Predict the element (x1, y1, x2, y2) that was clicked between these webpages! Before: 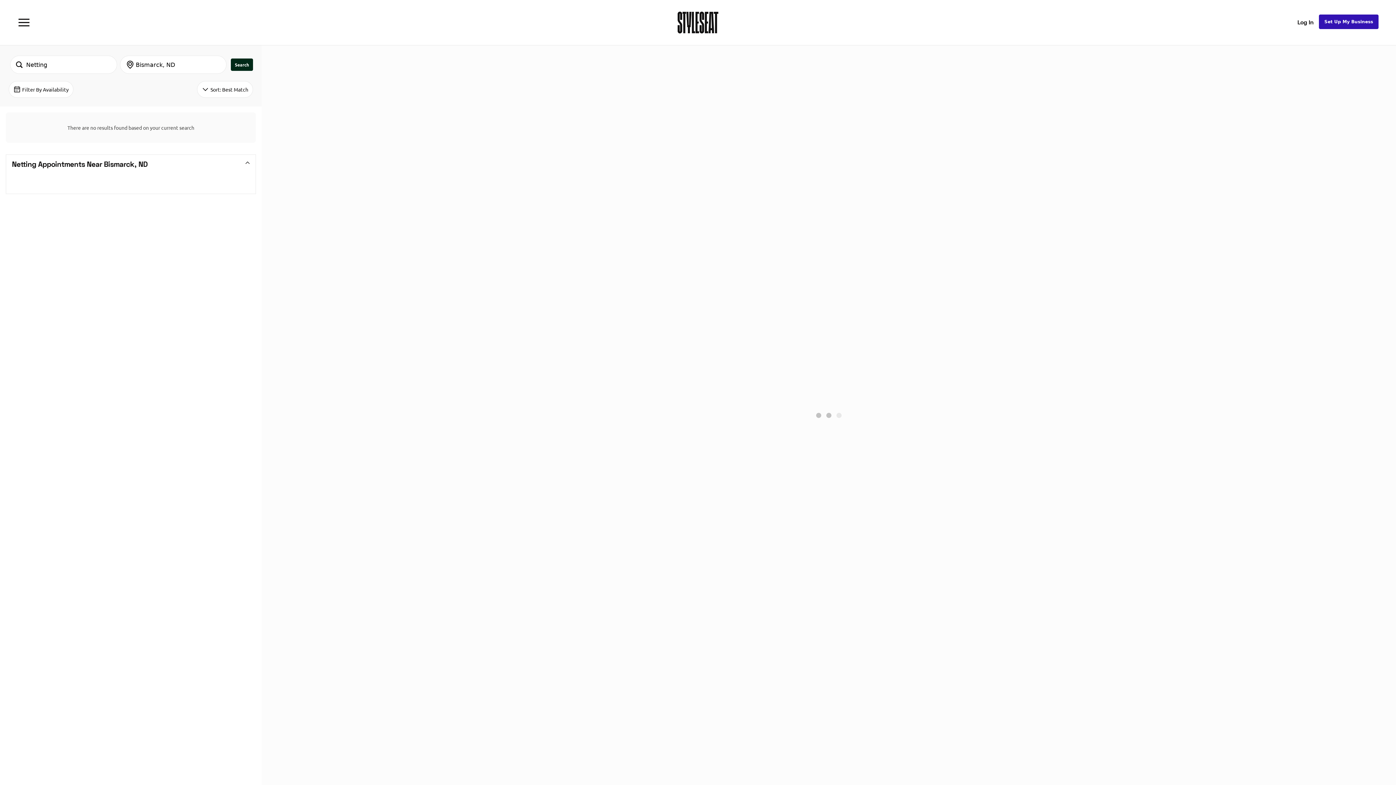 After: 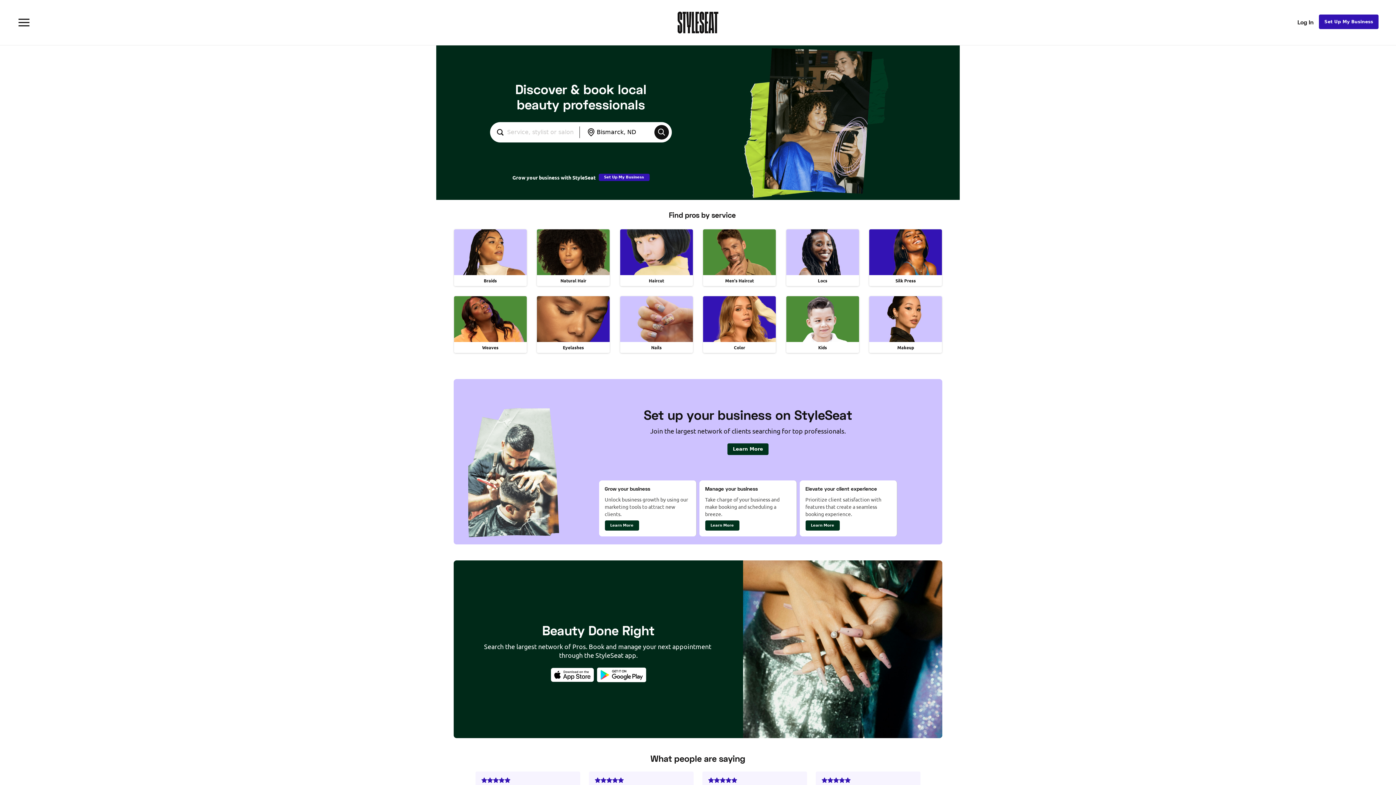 Action: bbox: (677, 11, 718, 33)